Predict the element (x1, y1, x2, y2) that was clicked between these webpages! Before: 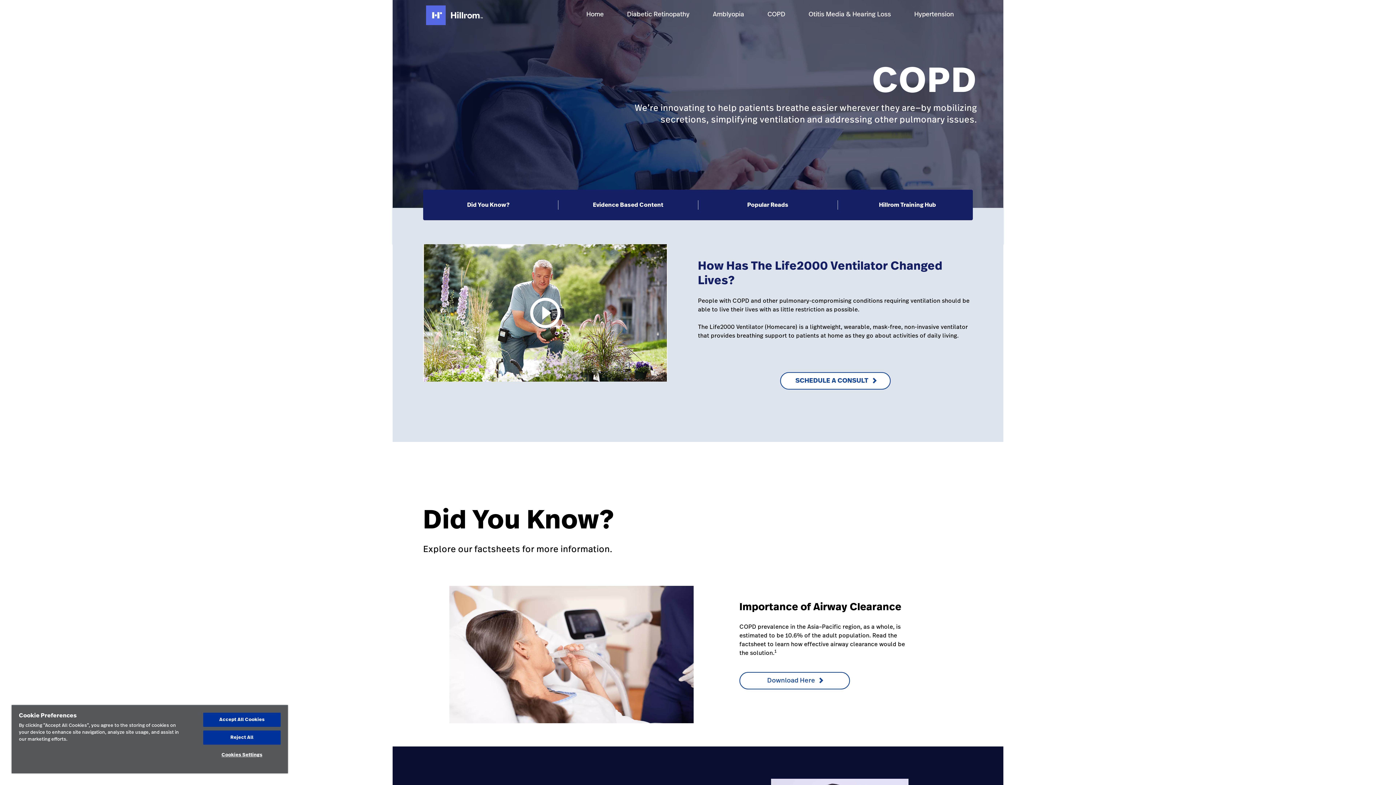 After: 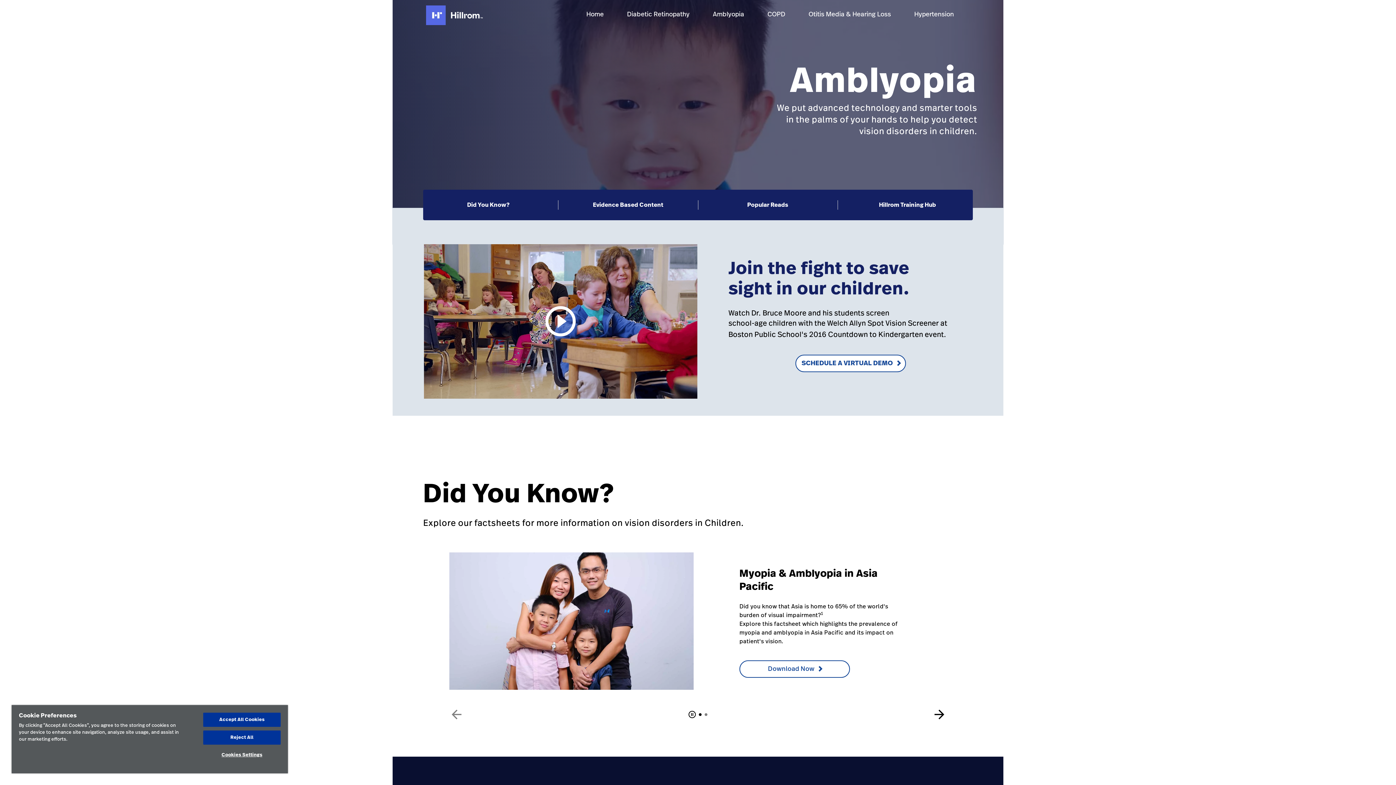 Action: bbox: (710, 7, 747, 23) label: Level one item amblyopia